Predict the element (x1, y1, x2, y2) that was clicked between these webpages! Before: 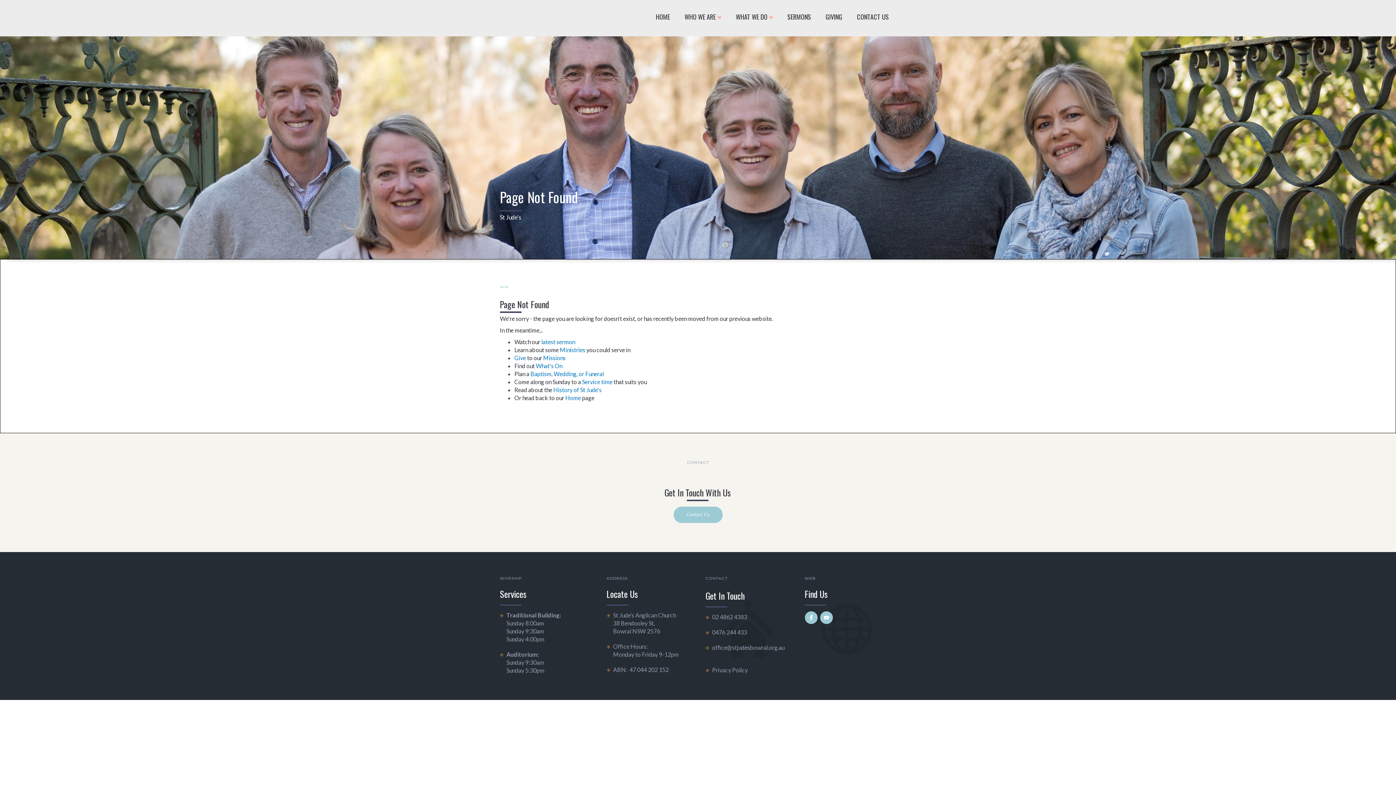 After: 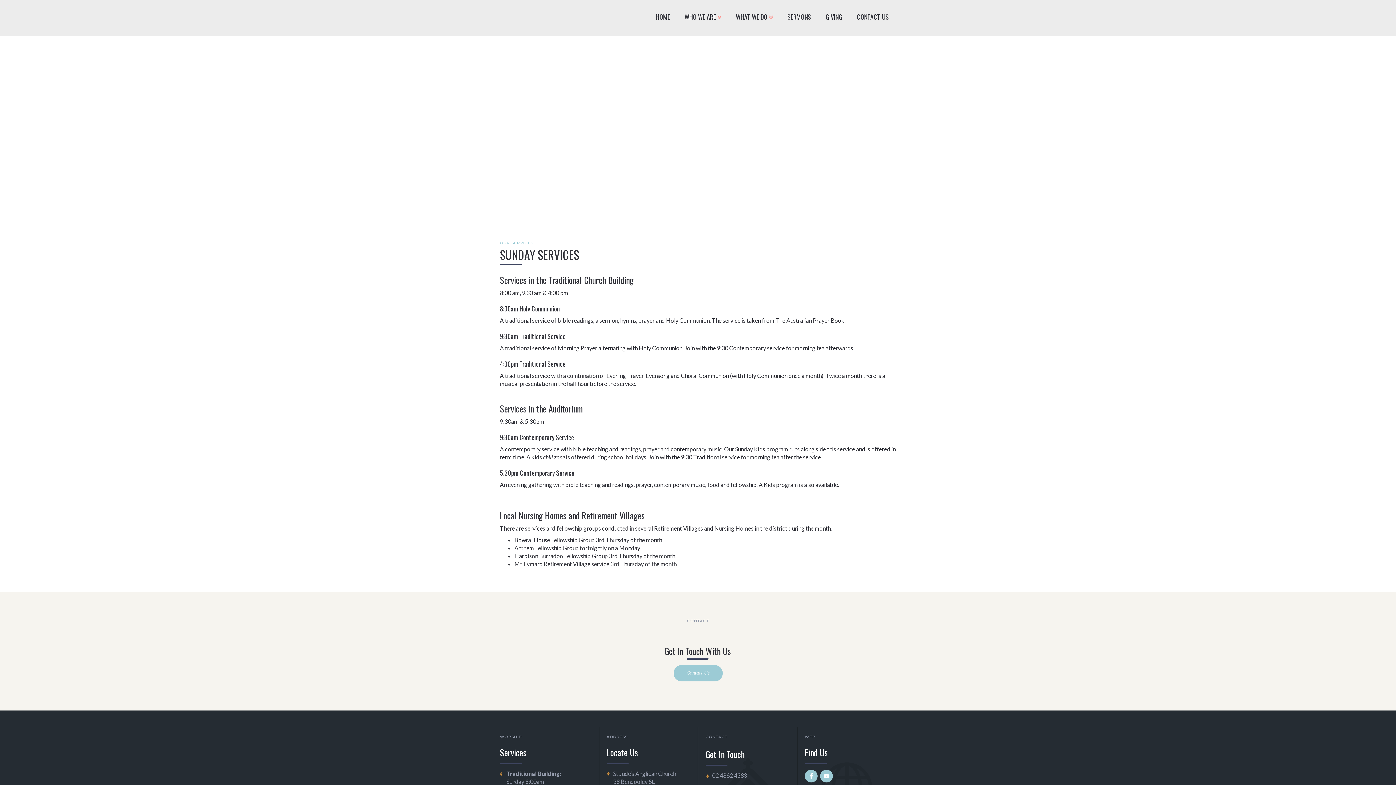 Action: bbox: (582, 378, 612, 385) label: Service time